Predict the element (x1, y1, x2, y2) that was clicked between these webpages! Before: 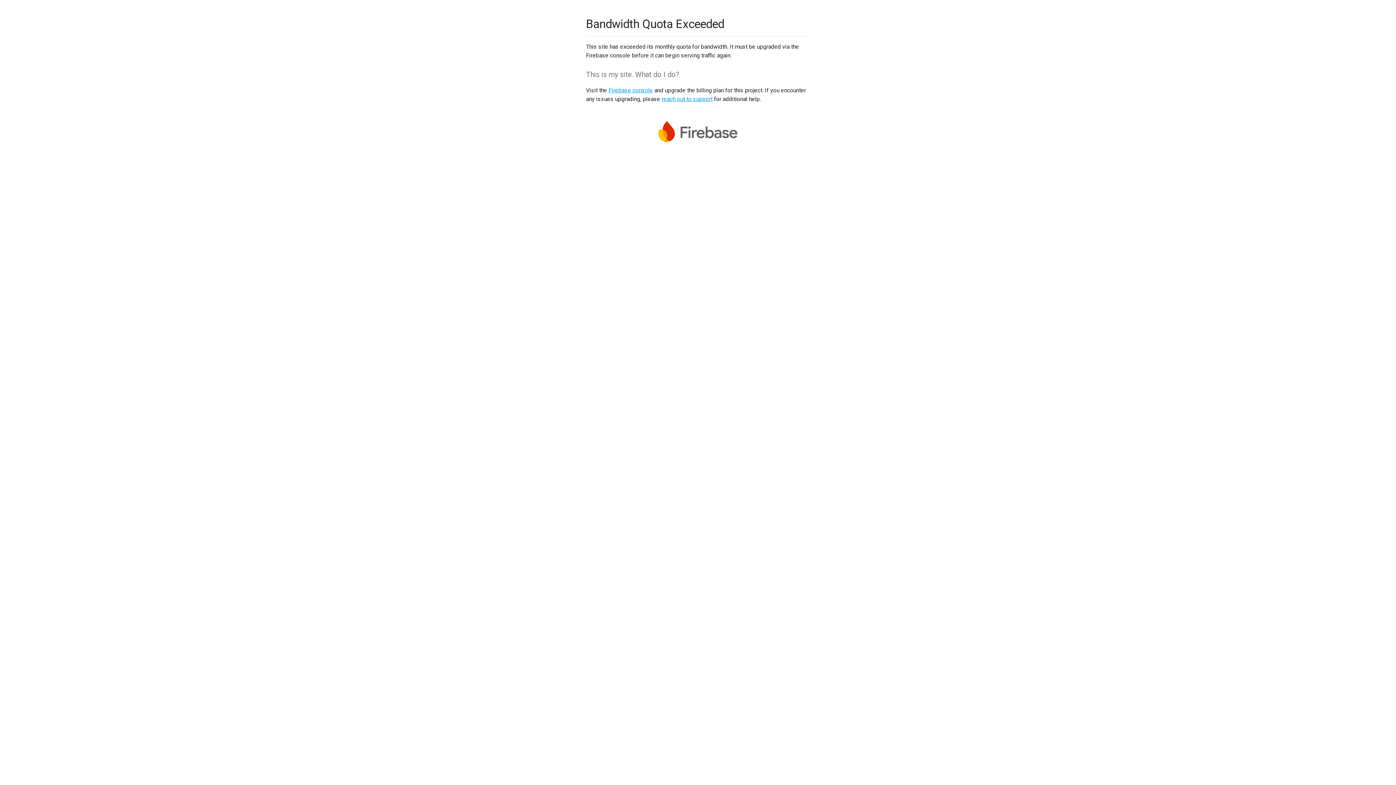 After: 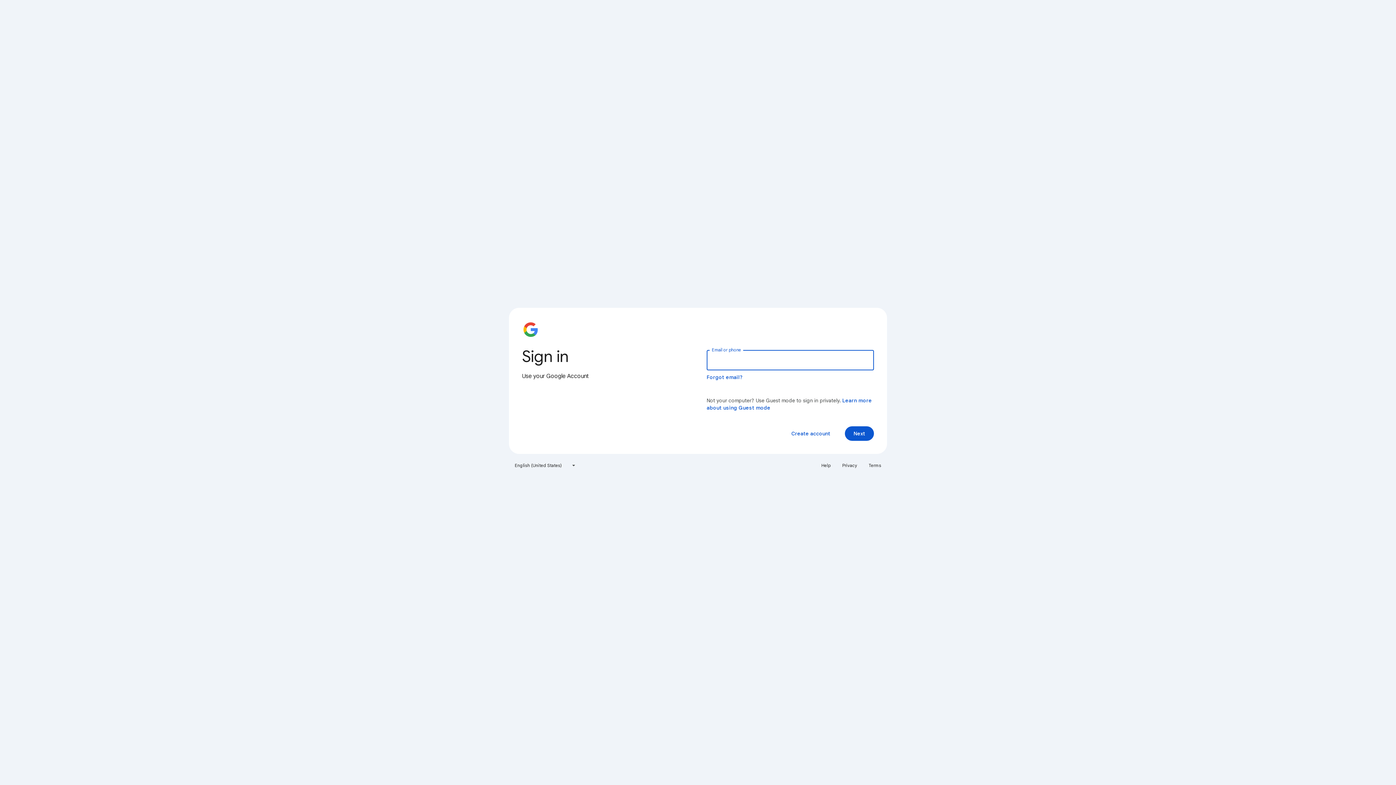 Action: bbox: (608, 86, 653, 93) label: Firebase console